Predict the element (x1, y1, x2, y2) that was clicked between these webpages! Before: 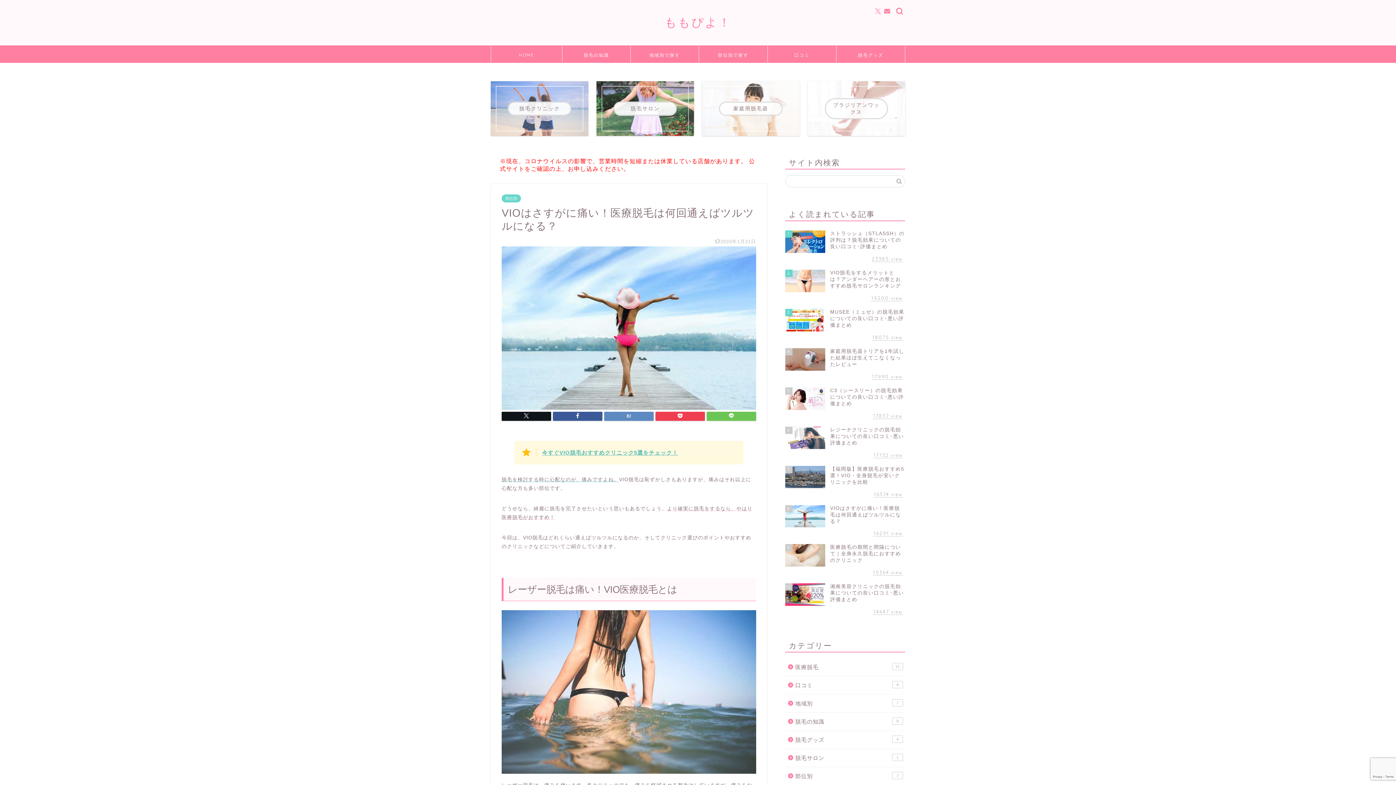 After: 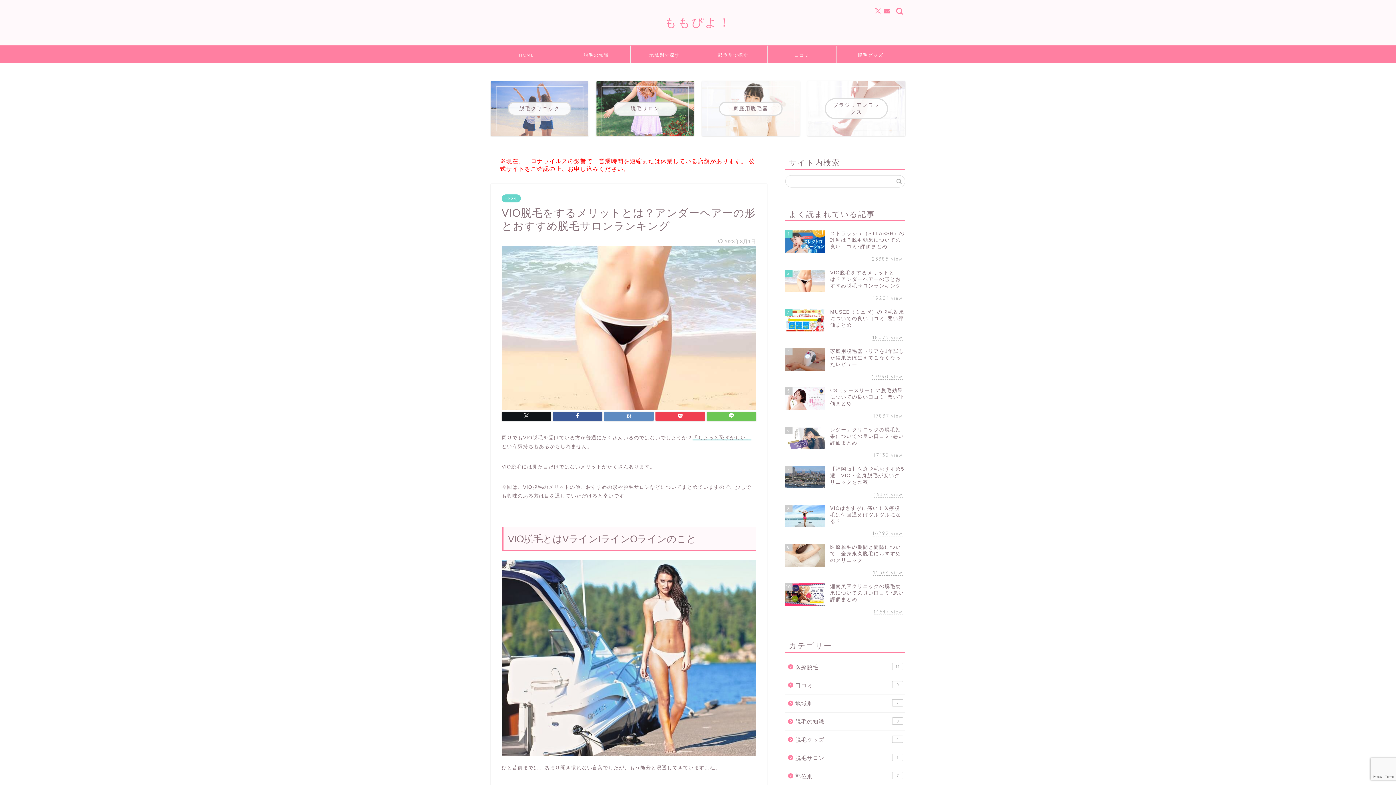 Action: label: 2
VIO脱毛をするメリットとは？アンダーヘアーの形とおすすめ脱毛サロンランキング
19200 view bbox: (785, 266, 905, 305)